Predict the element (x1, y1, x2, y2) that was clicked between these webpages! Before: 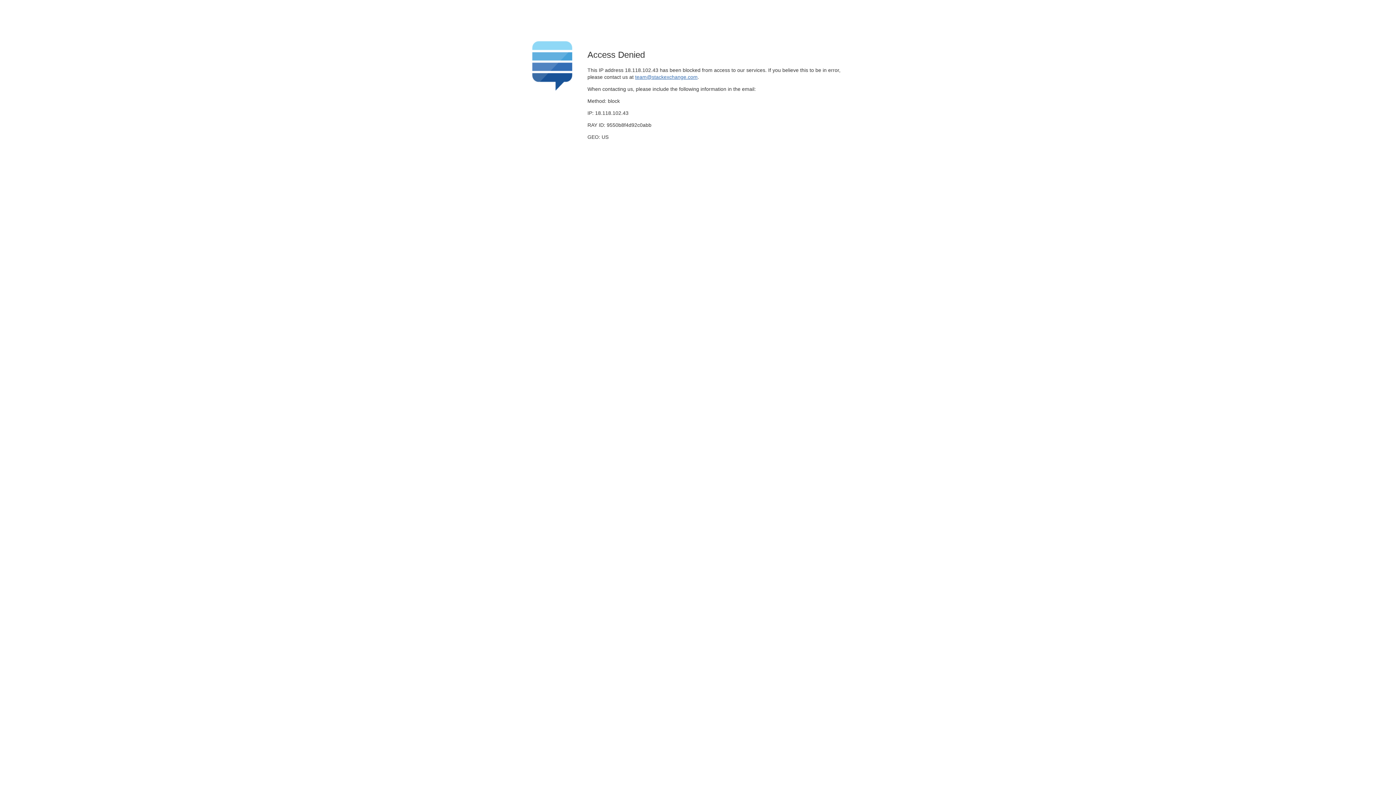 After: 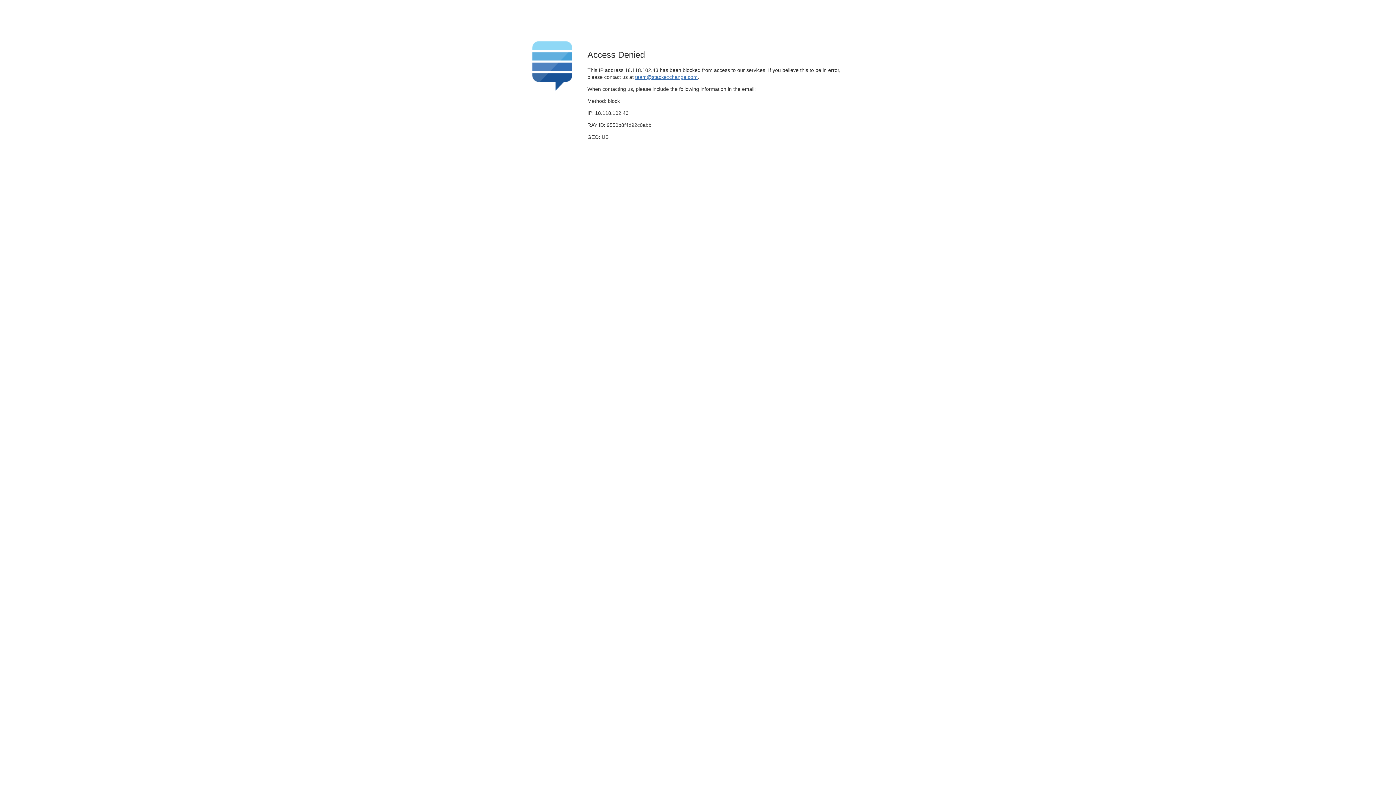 Action: label: team@stackexchange.com bbox: (635, 74, 697, 79)